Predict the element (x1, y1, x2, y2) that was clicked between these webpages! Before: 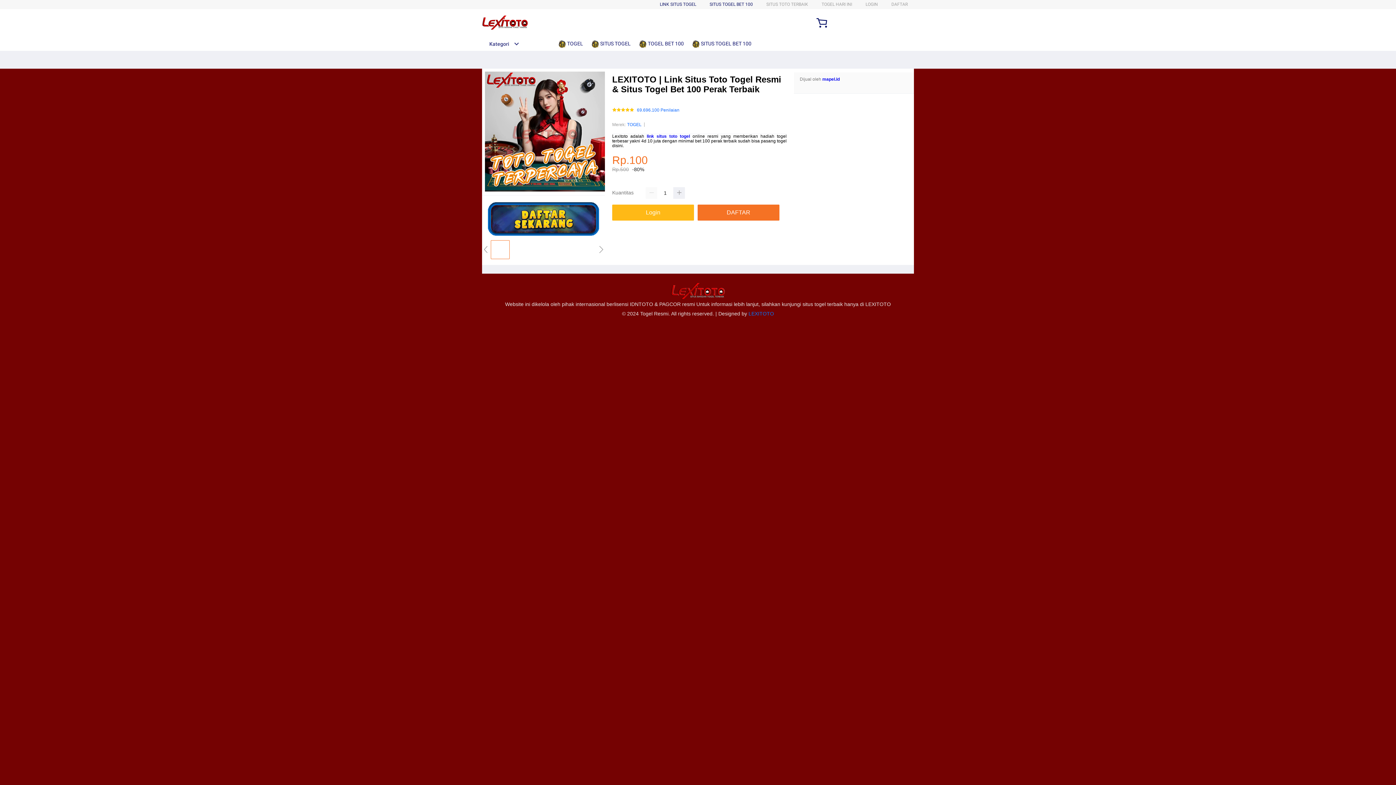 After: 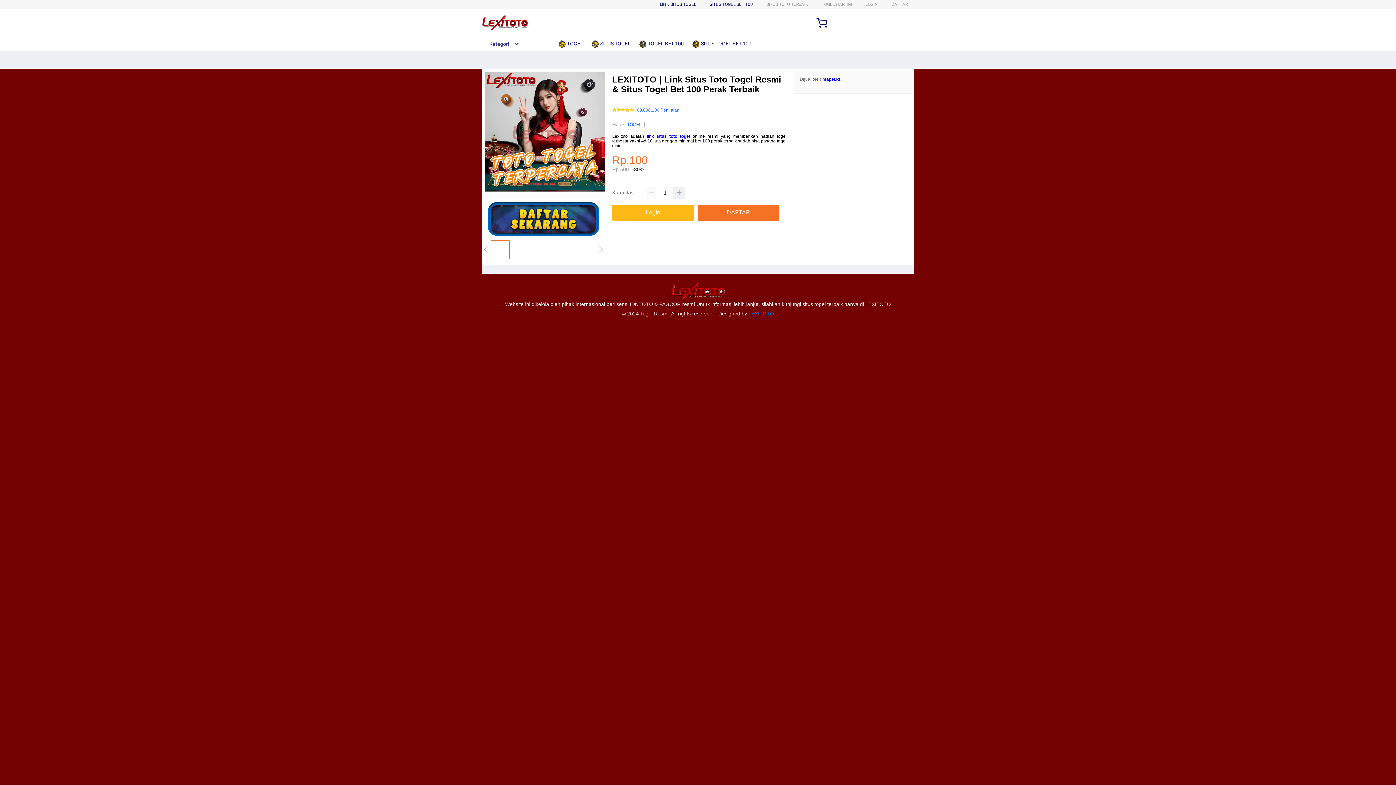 Action: bbox: (482, 15, 528, 30)